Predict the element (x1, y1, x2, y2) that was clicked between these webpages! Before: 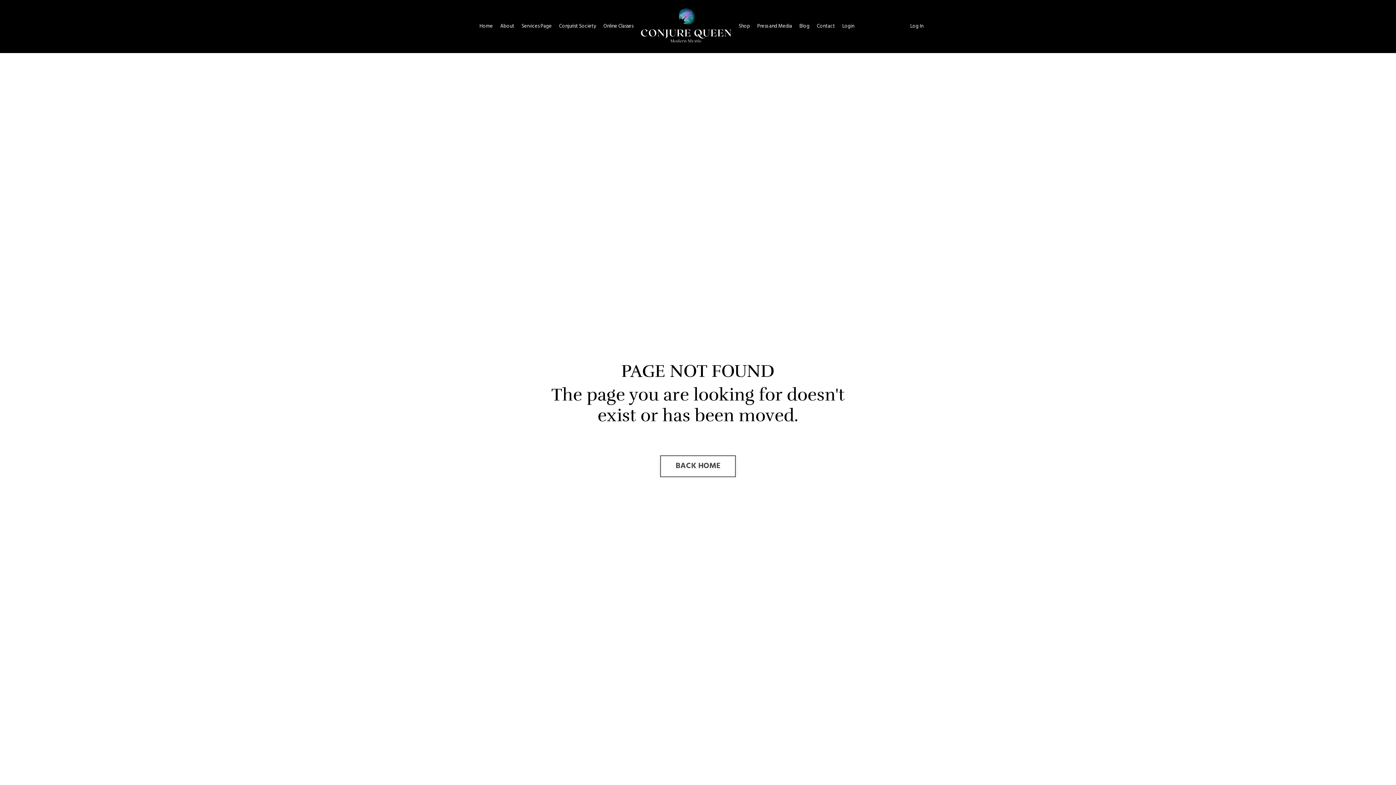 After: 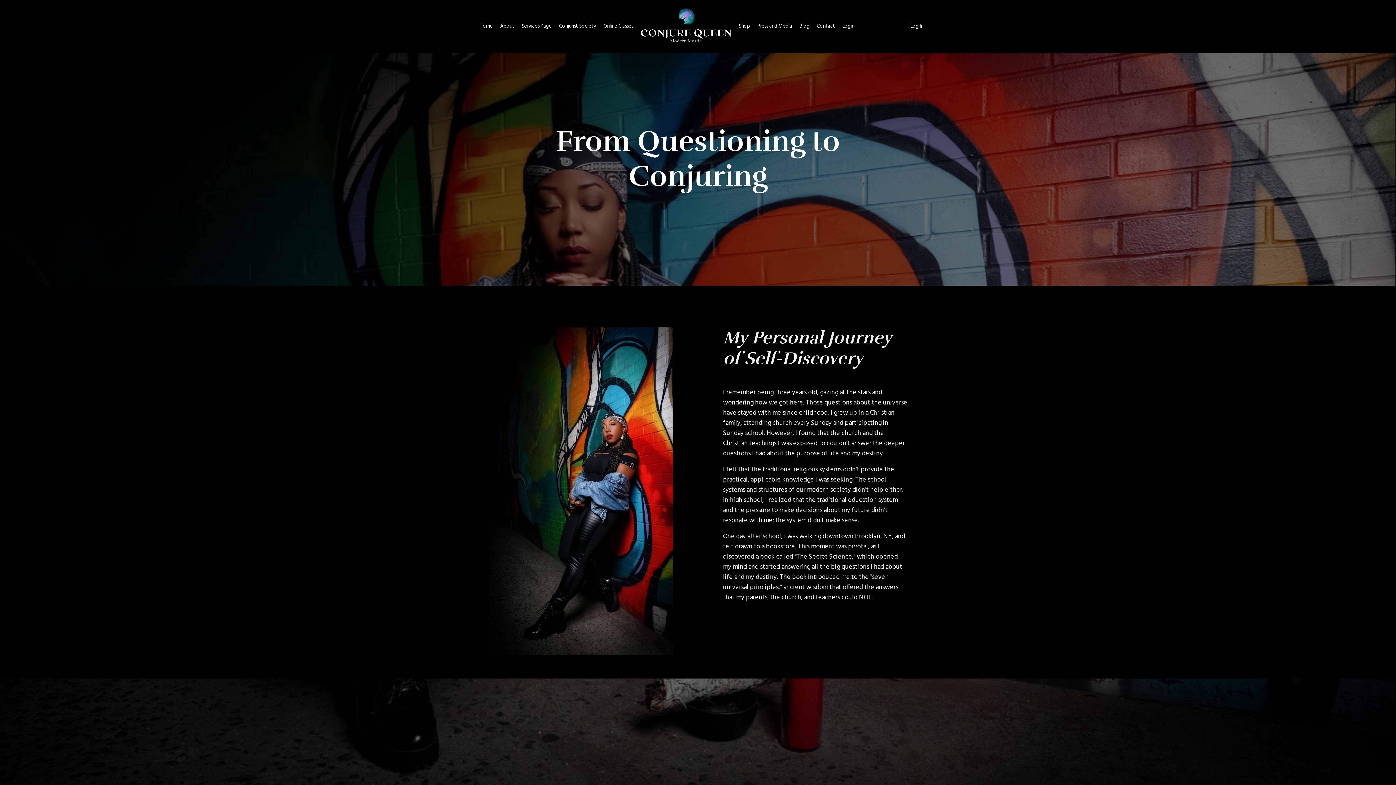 Action: bbox: (500, 22, 514, 30) label: About